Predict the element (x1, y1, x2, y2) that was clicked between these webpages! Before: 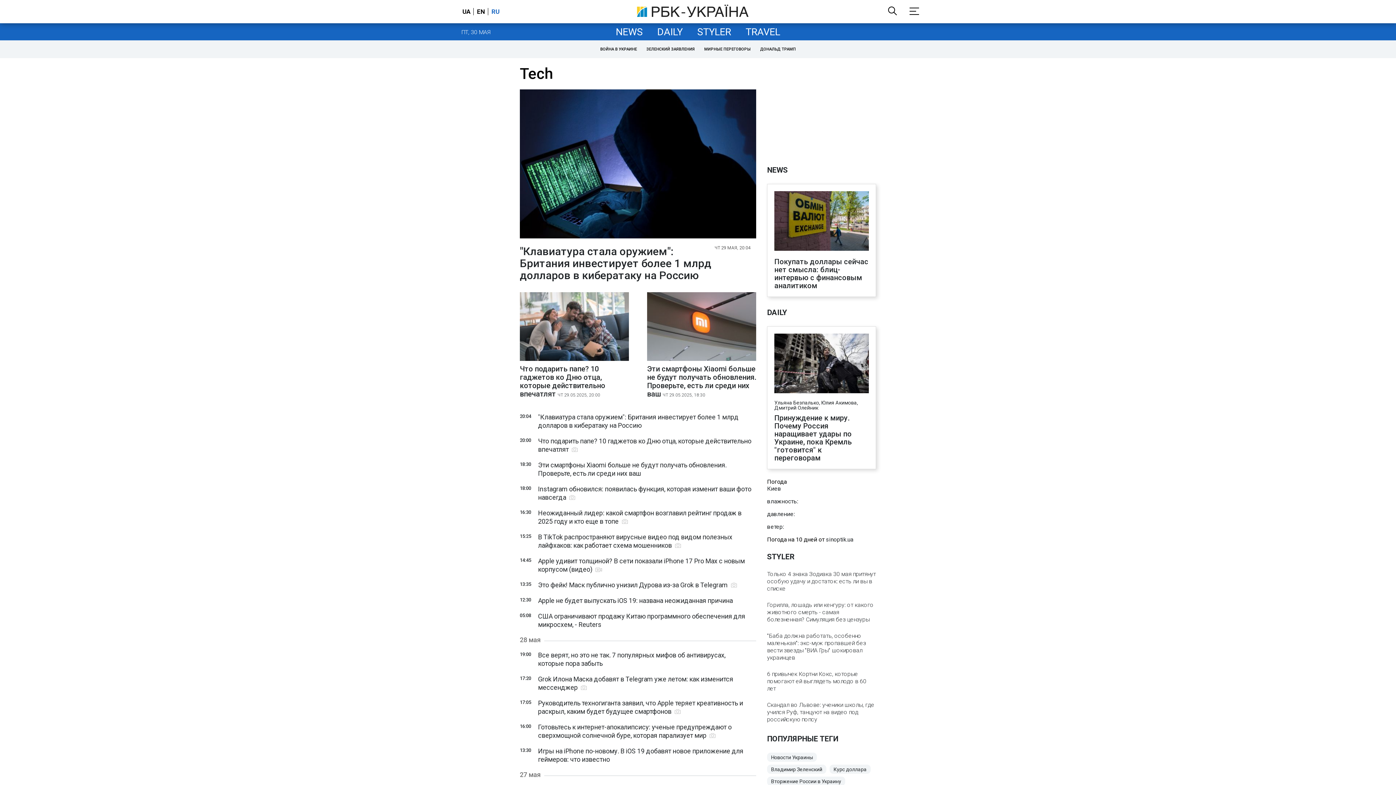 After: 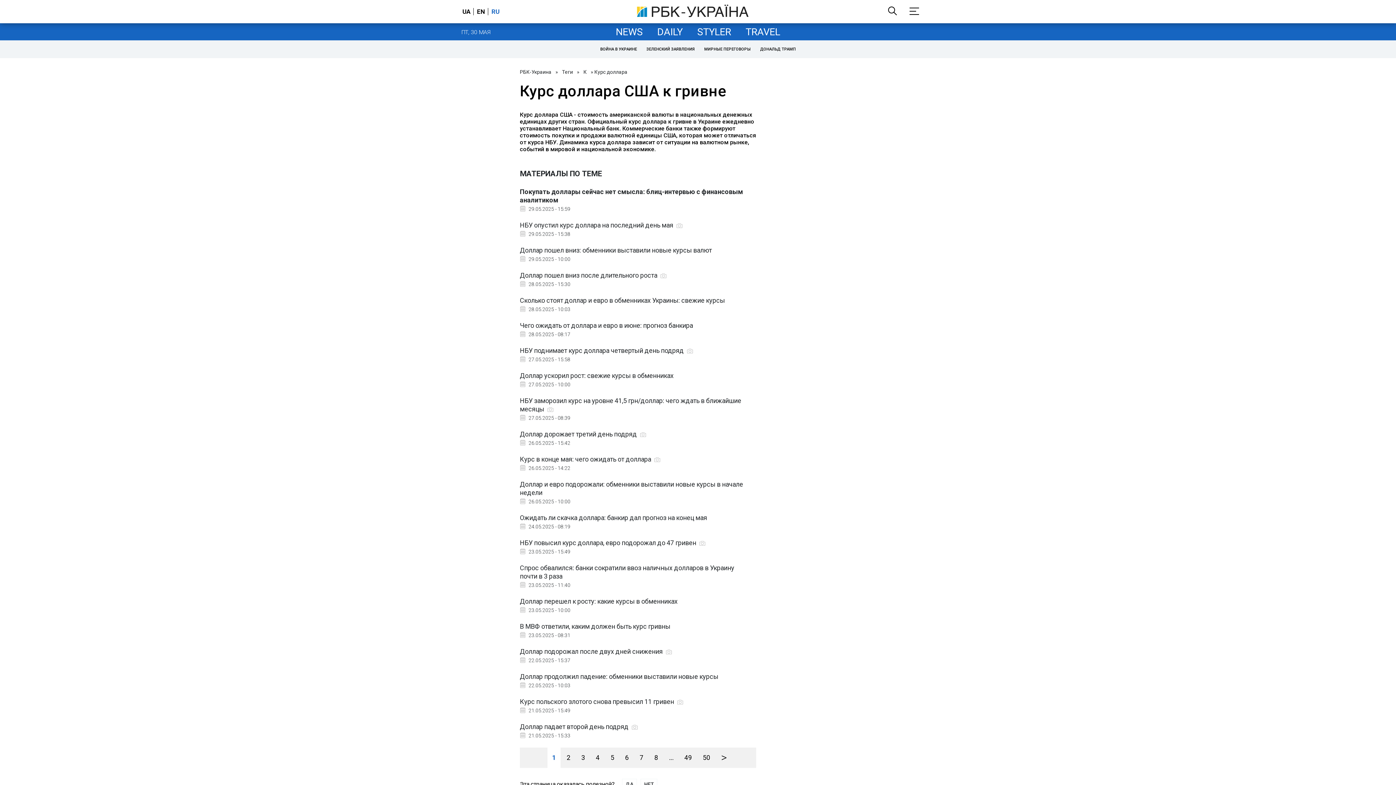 Action: bbox: (829, 765, 870, 774) label: Курс доллара